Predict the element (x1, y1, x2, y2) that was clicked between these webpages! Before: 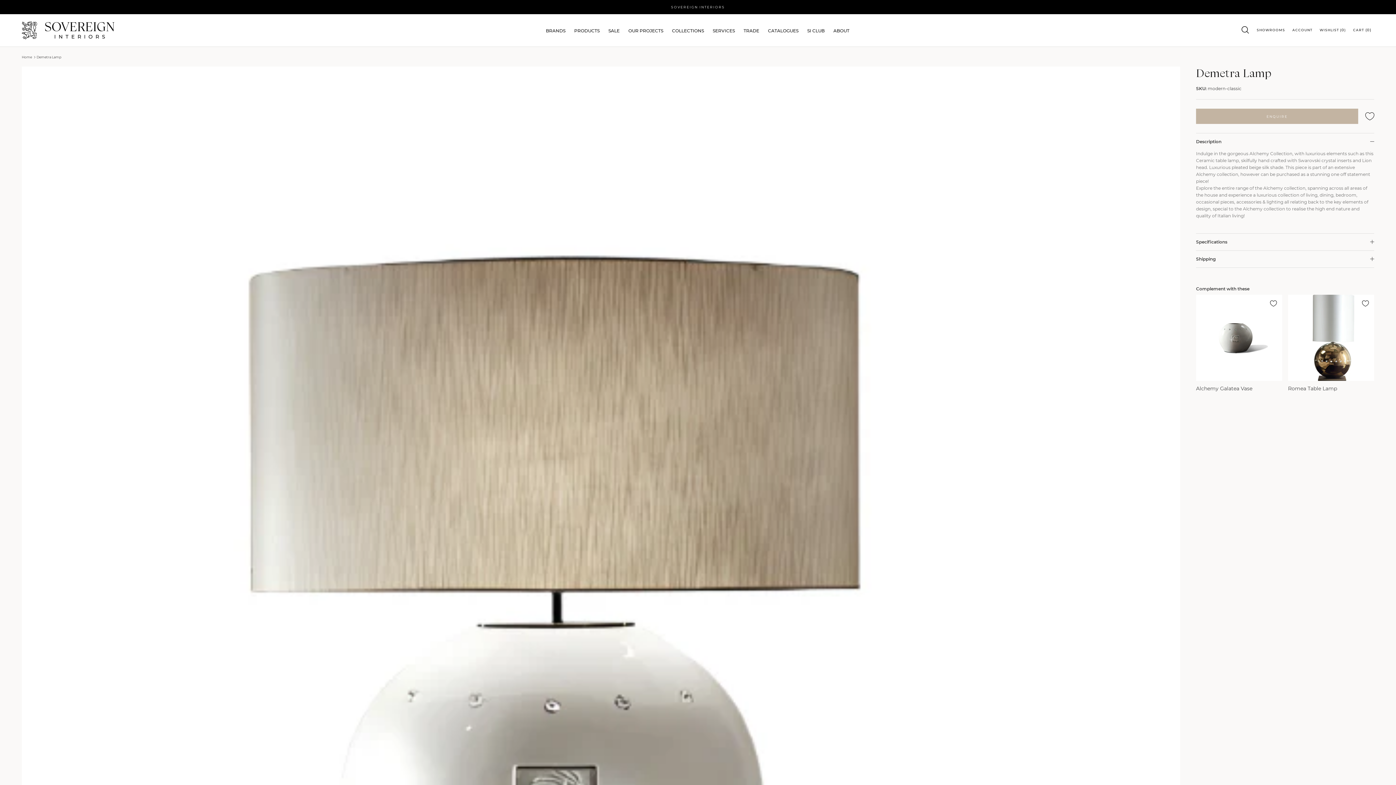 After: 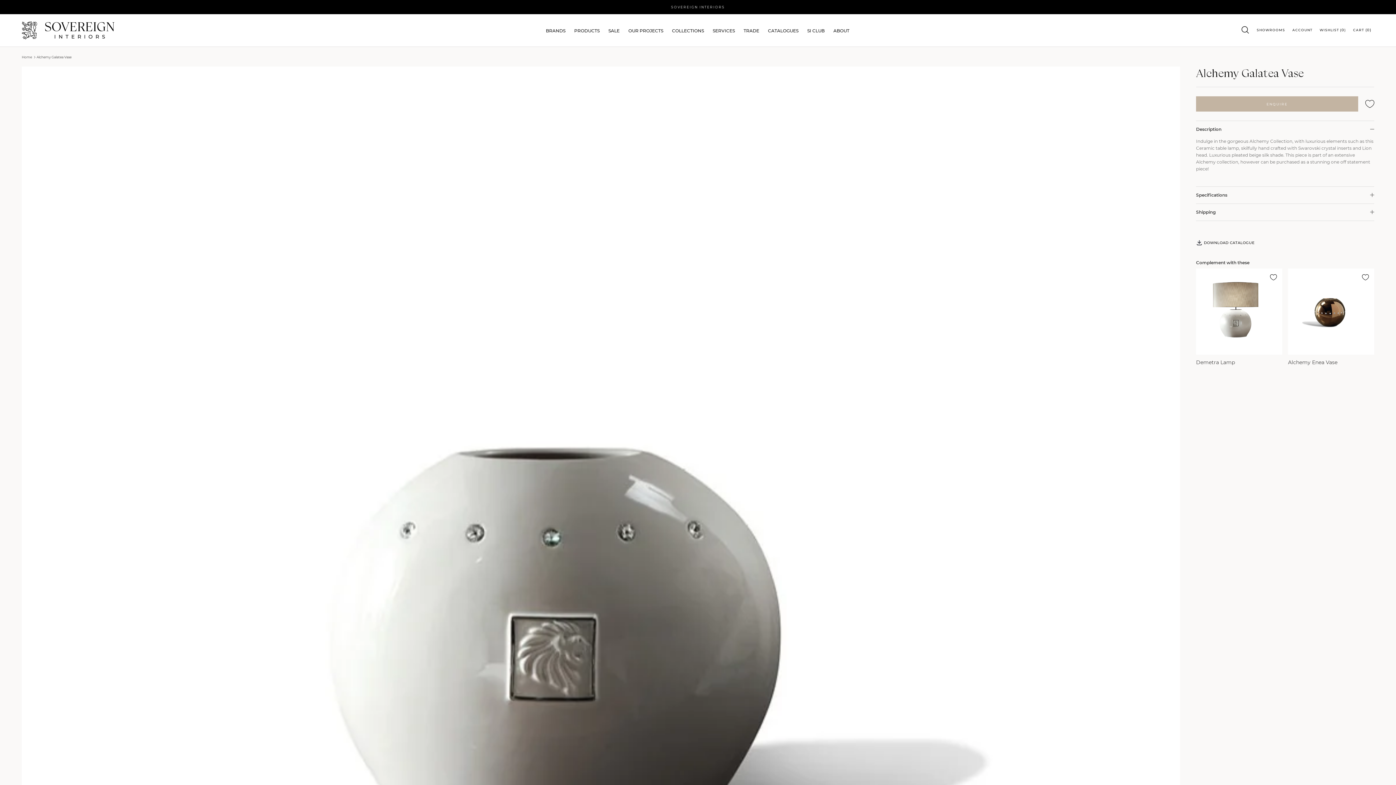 Action: bbox: (1196, 384, 1282, 392) label: Alchemy Galatea Vase